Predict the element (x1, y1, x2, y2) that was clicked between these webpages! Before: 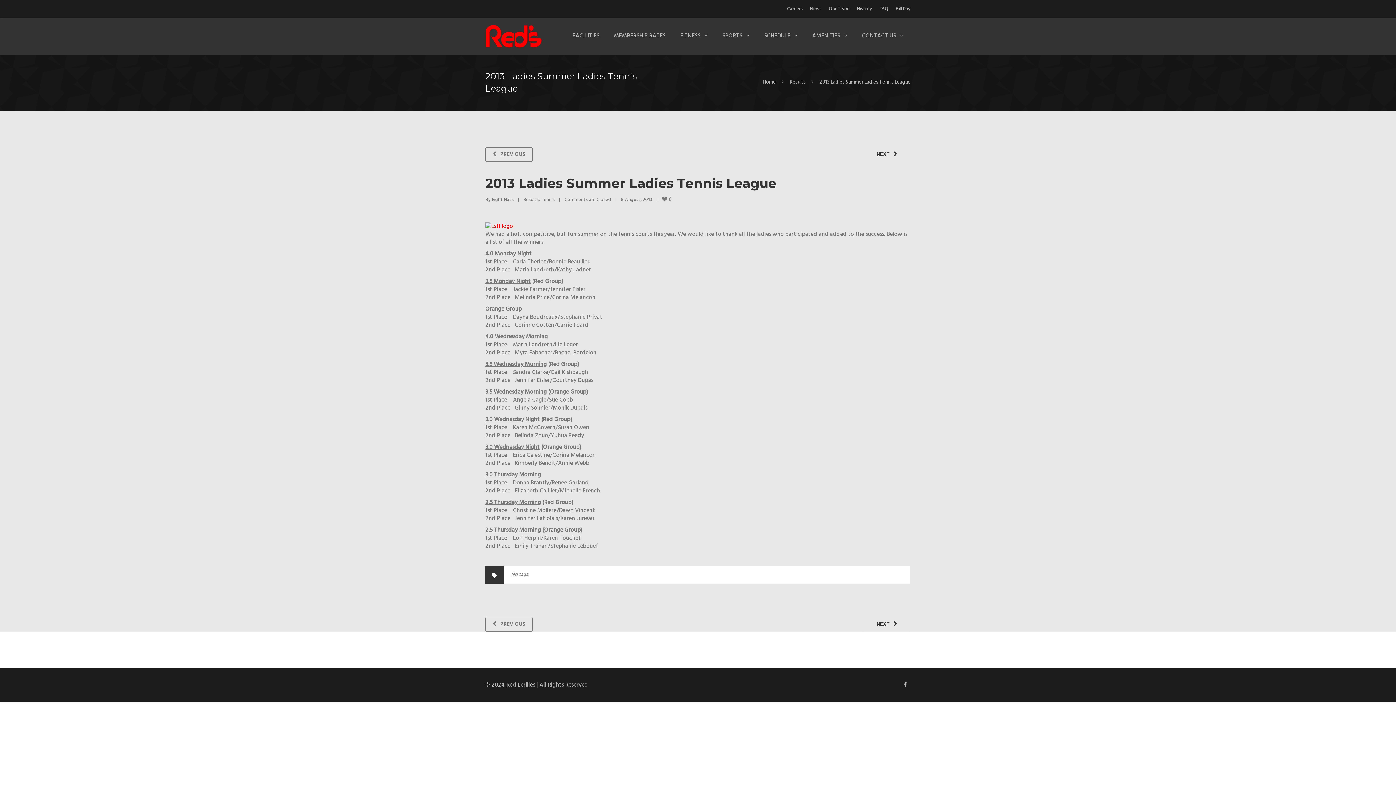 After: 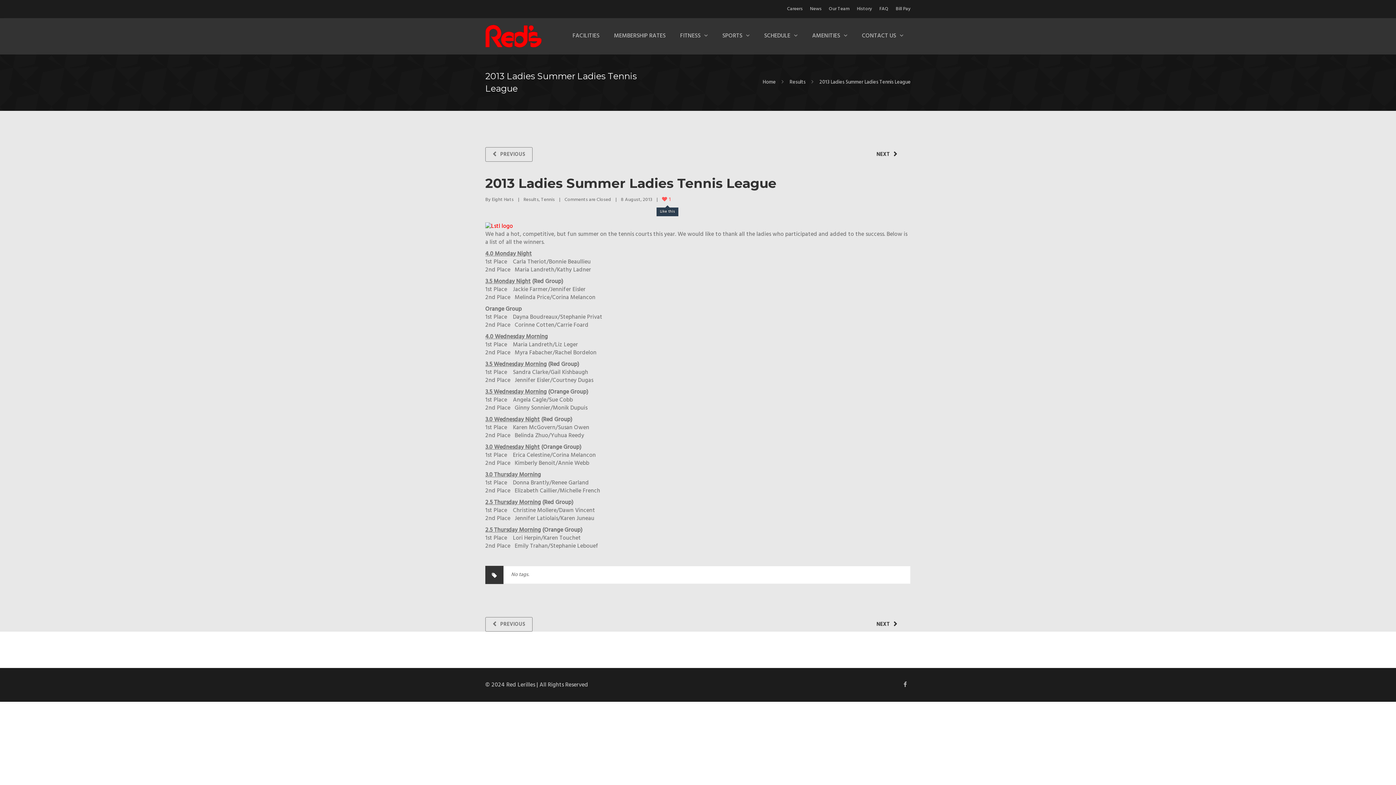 Action: label: 0  bbox: (662, 195, 673, 204)